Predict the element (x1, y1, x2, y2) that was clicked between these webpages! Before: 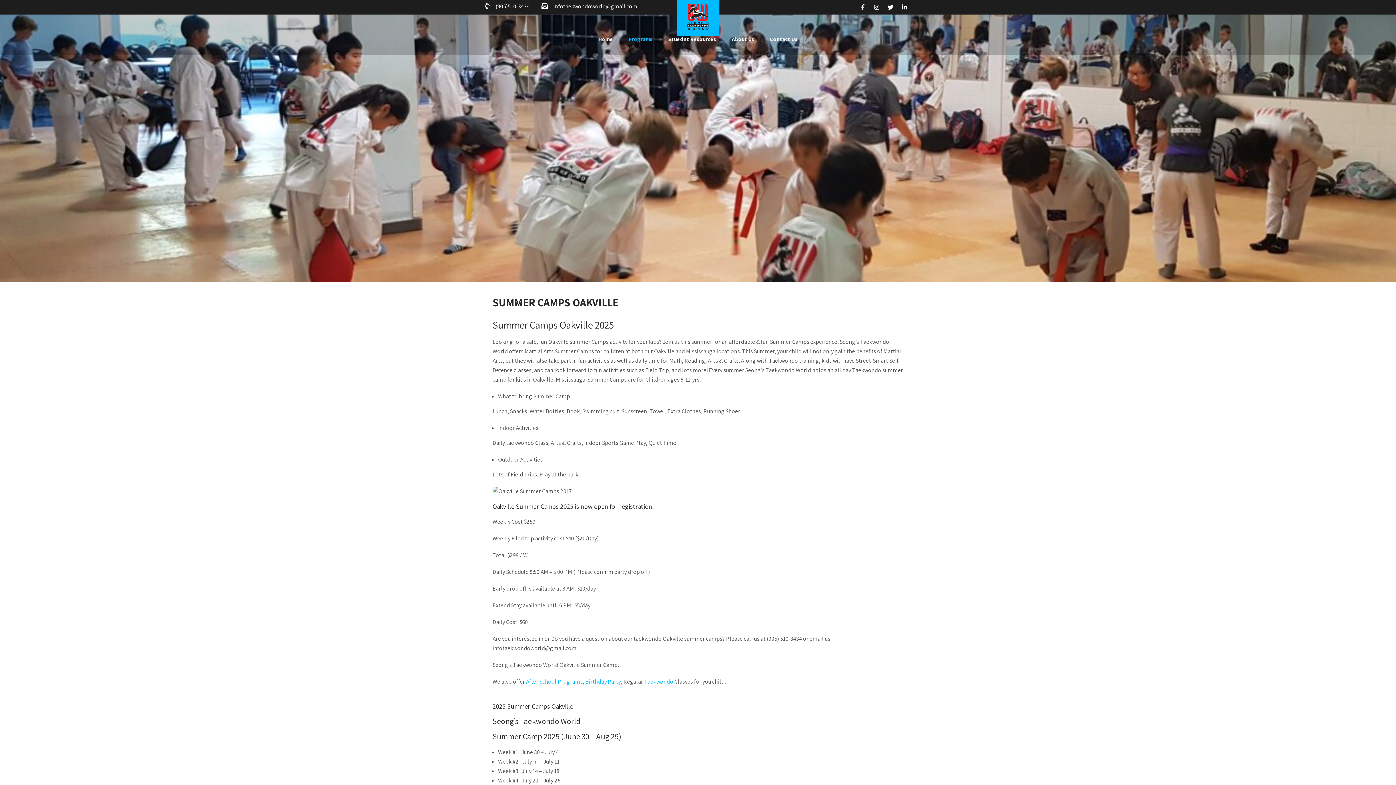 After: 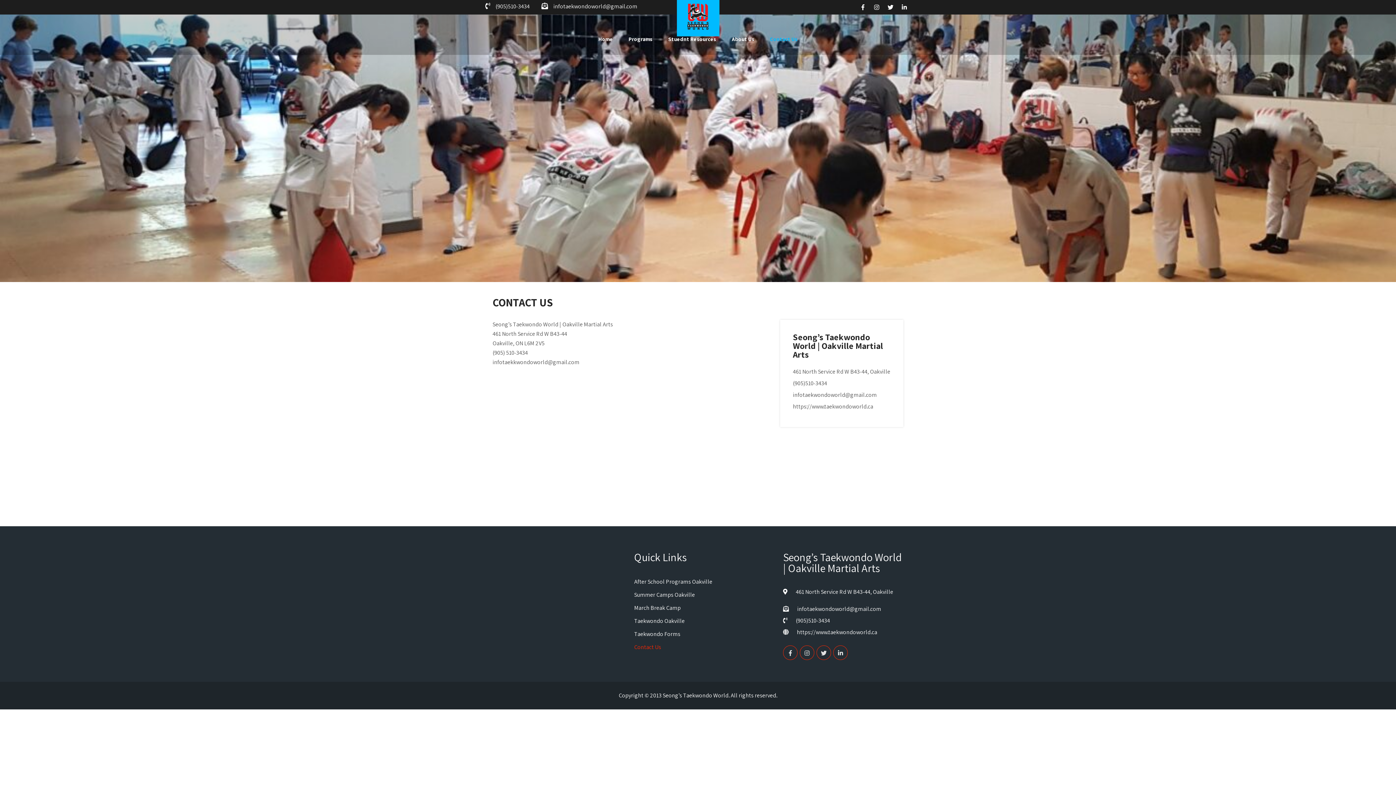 Action: bbox: (762, 23, 805, 54) label: Contact Us